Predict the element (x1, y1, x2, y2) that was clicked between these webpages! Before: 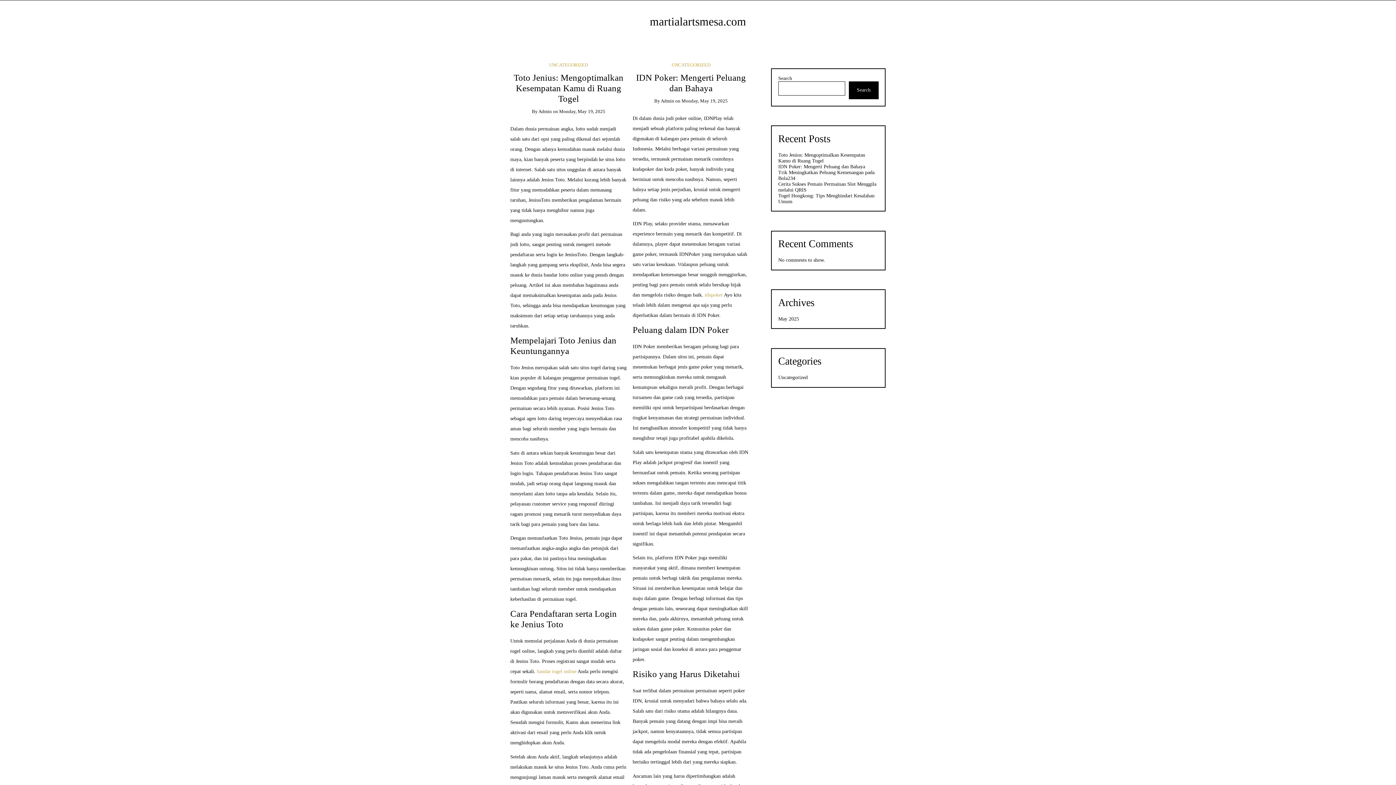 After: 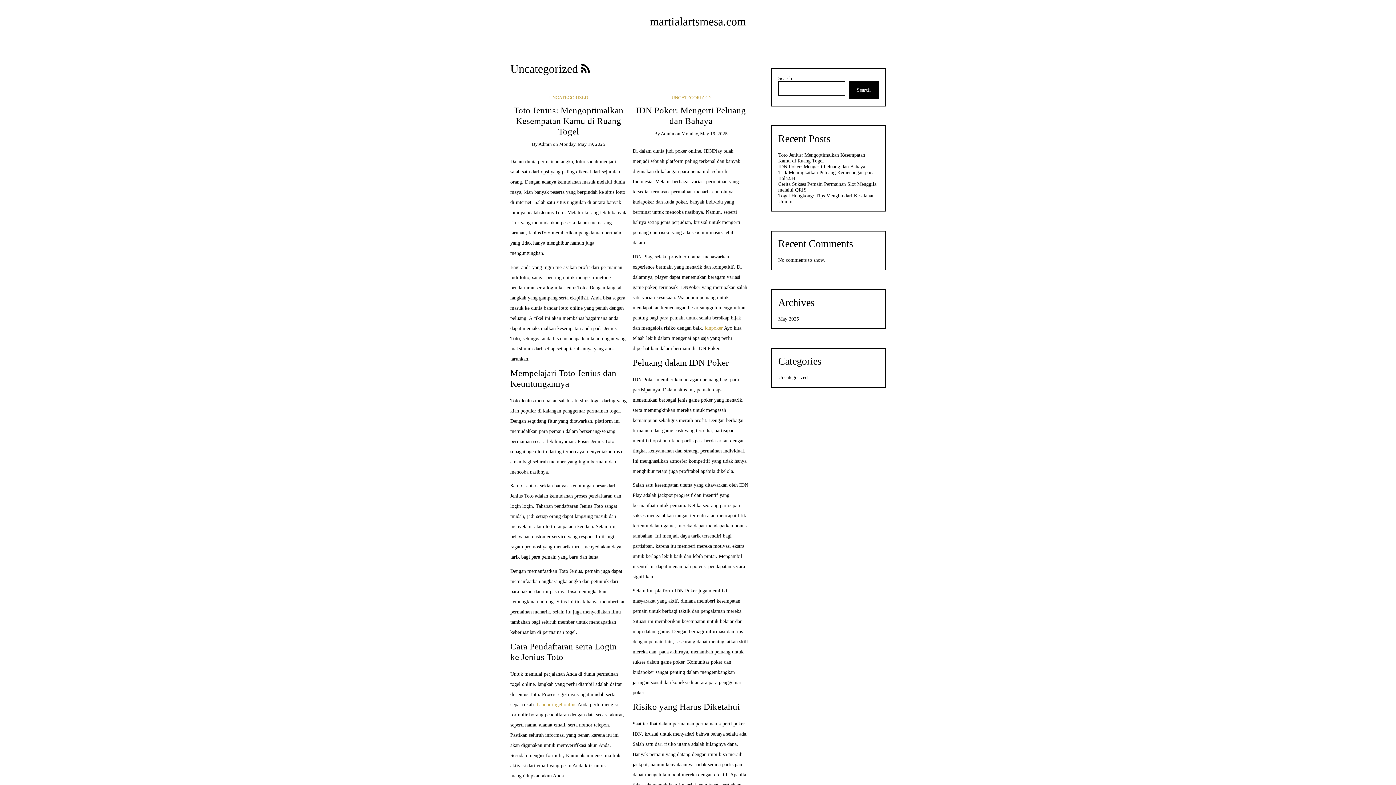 Action: label: UNCATEGORIZED bbox: (549, 62, 588, 67)